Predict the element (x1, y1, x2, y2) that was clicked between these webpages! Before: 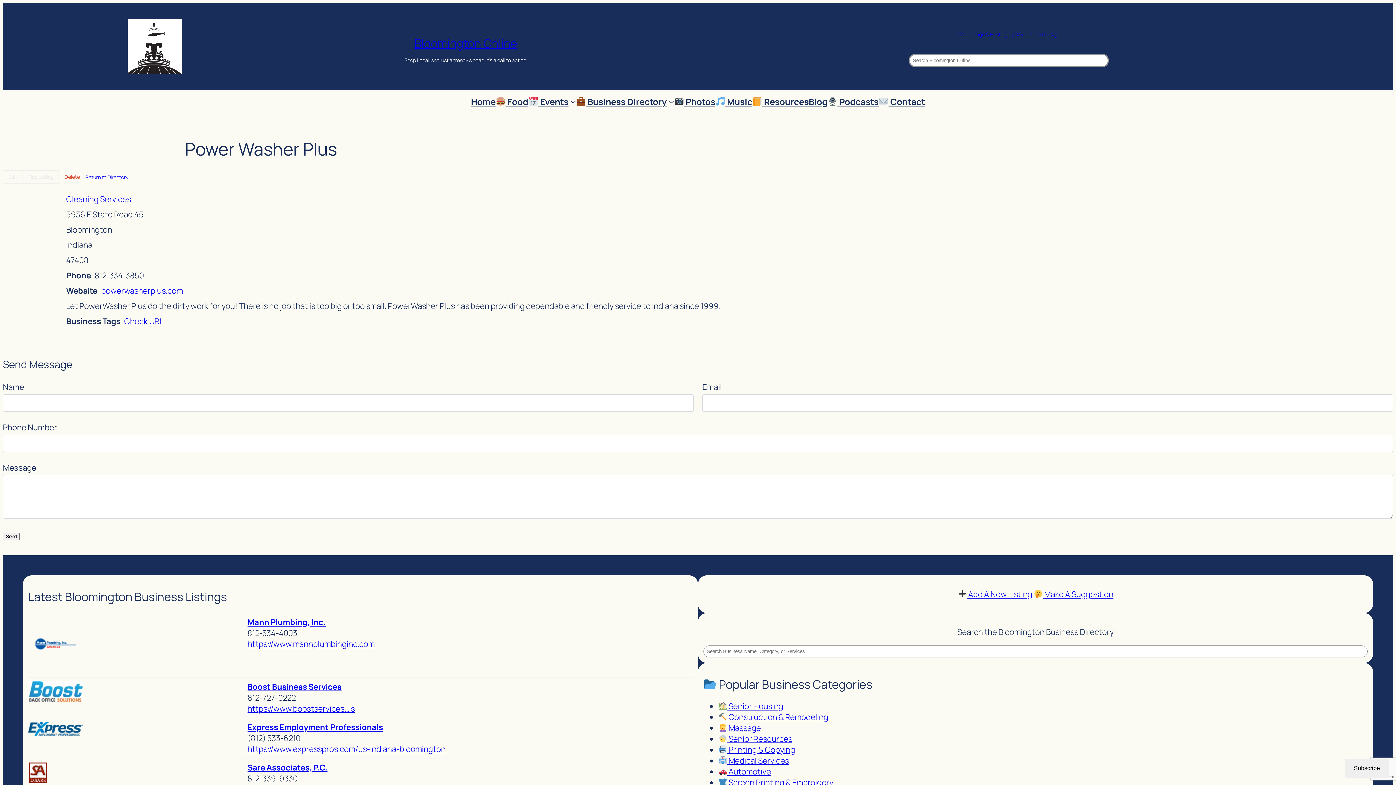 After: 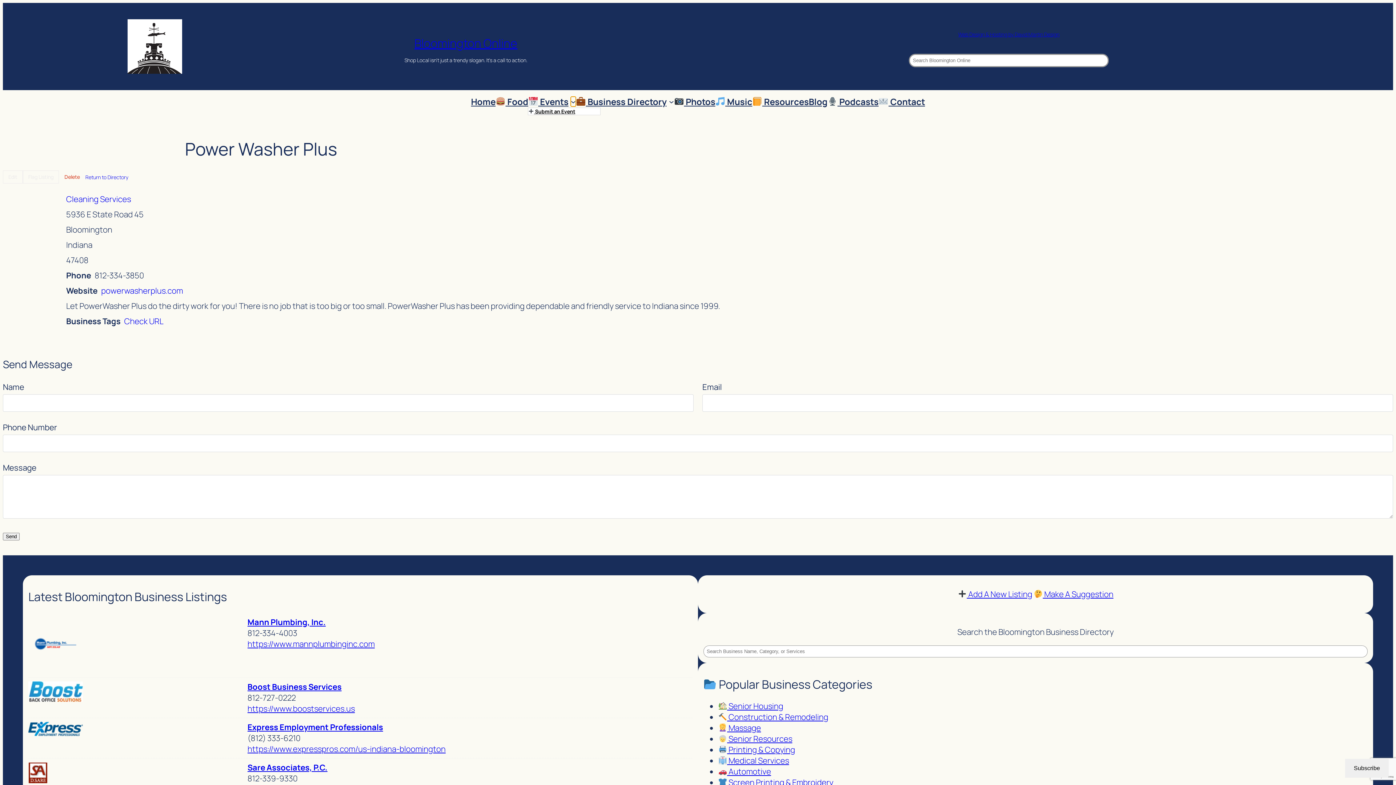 Action: label: 📅 Events submenu bbox: (570, 99, 576, 104)